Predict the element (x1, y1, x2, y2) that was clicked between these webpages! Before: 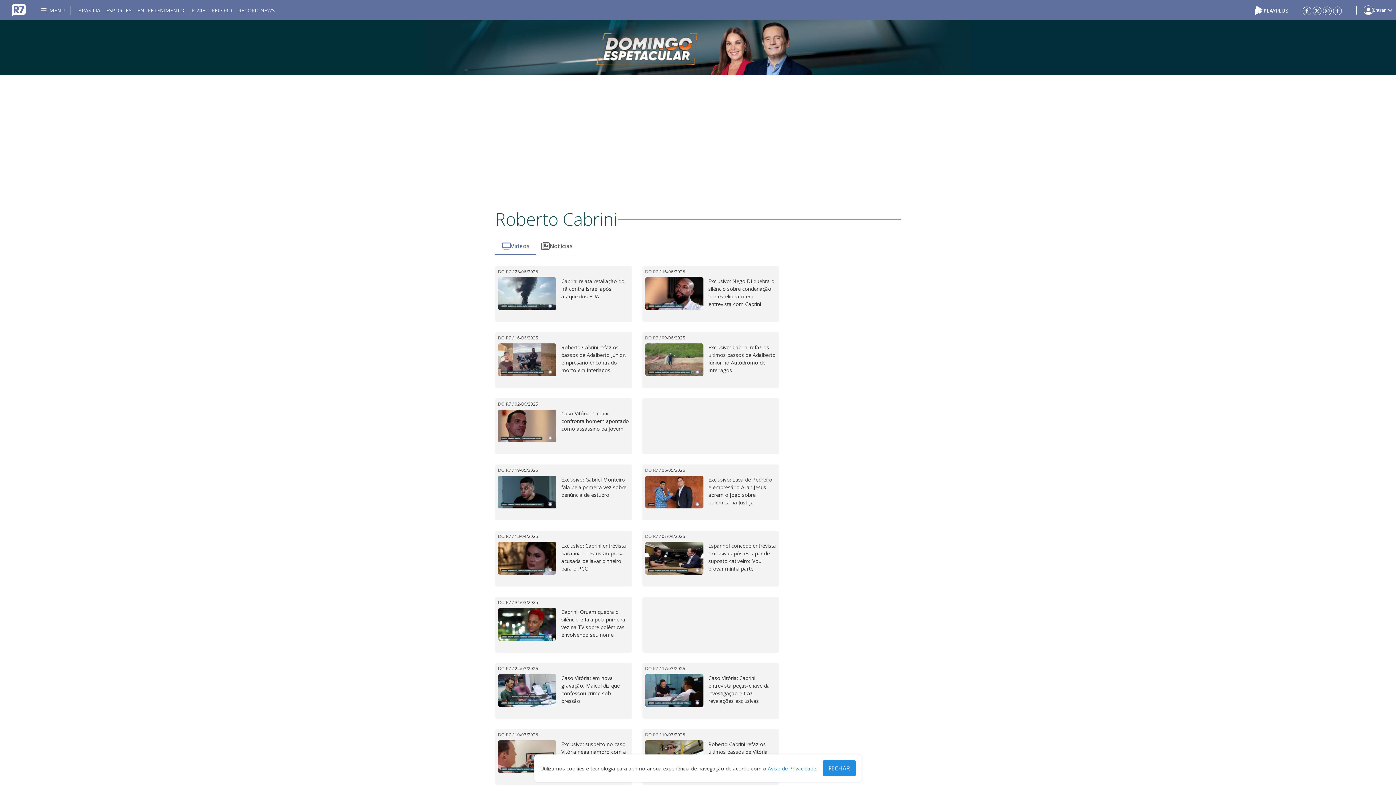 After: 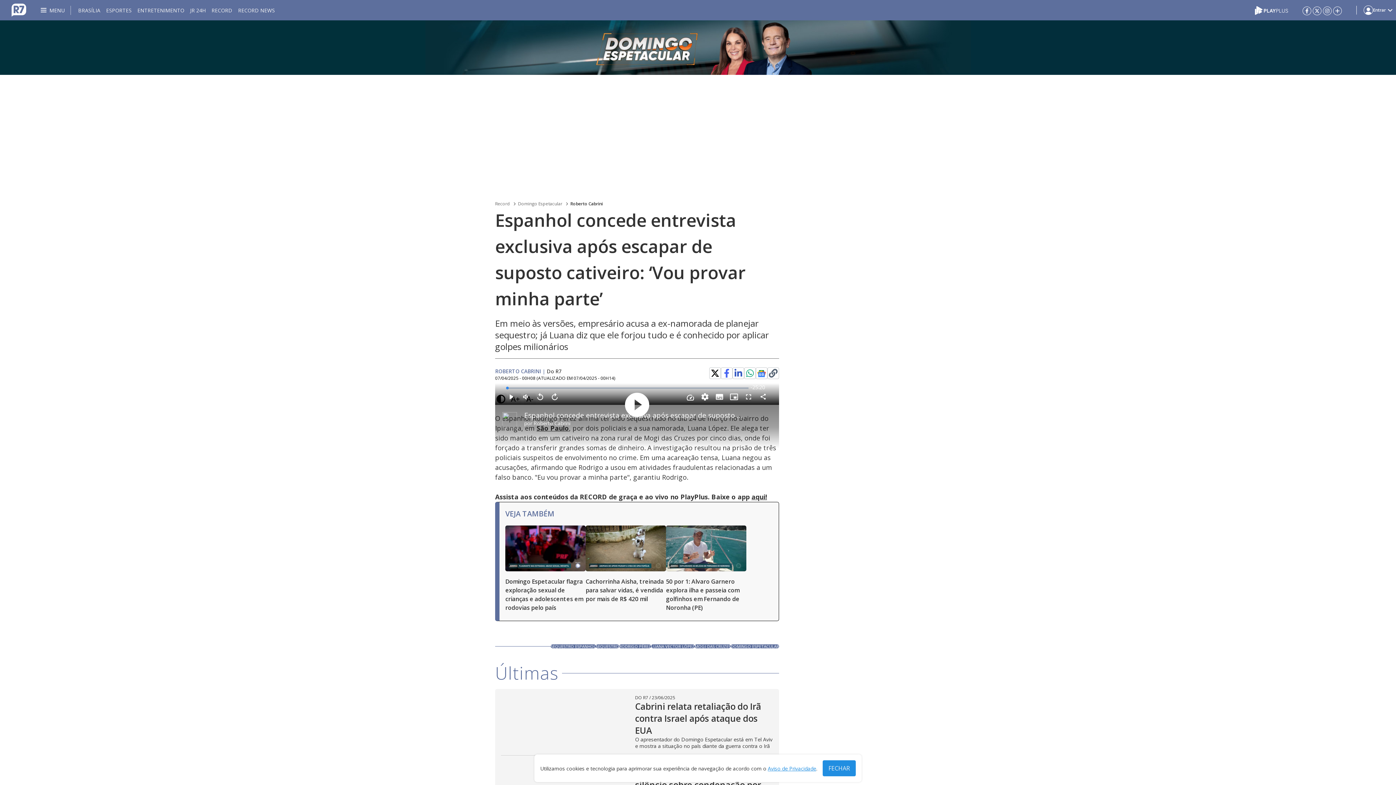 Action: label: DO R7
/
07/04/2025 bbox: (645, 533, 685, 539)